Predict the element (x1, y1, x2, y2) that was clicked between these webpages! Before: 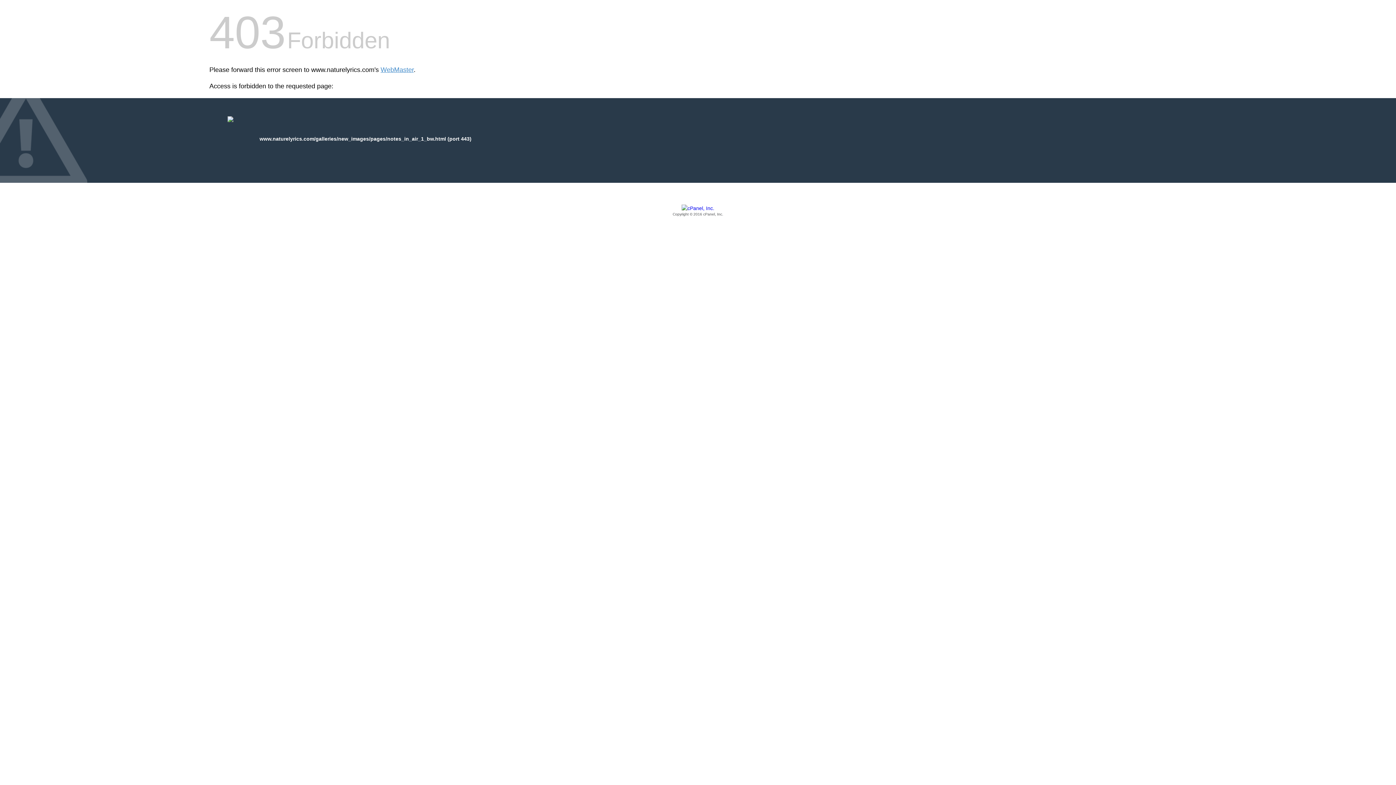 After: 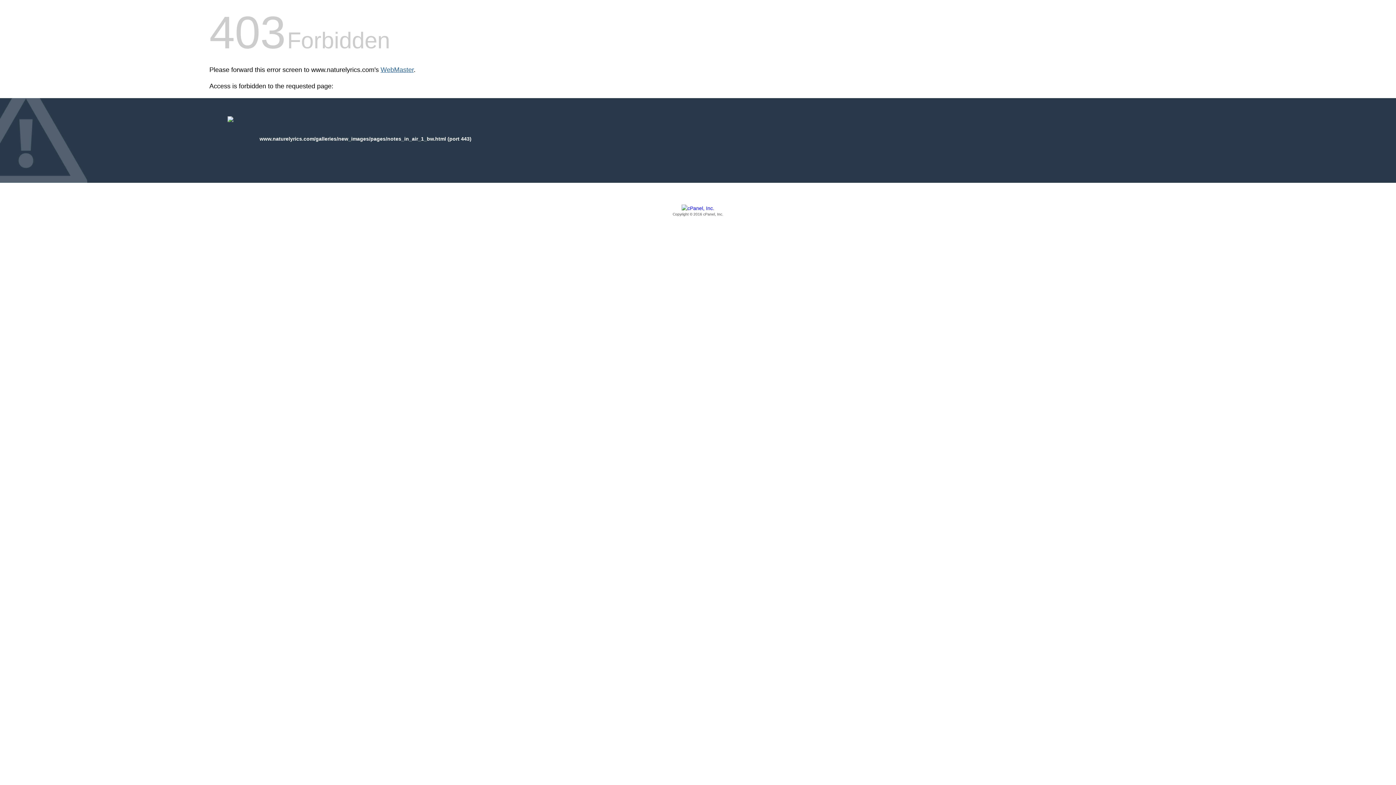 Action: bbox: (380, 66, 413, 73) label: WebMaster